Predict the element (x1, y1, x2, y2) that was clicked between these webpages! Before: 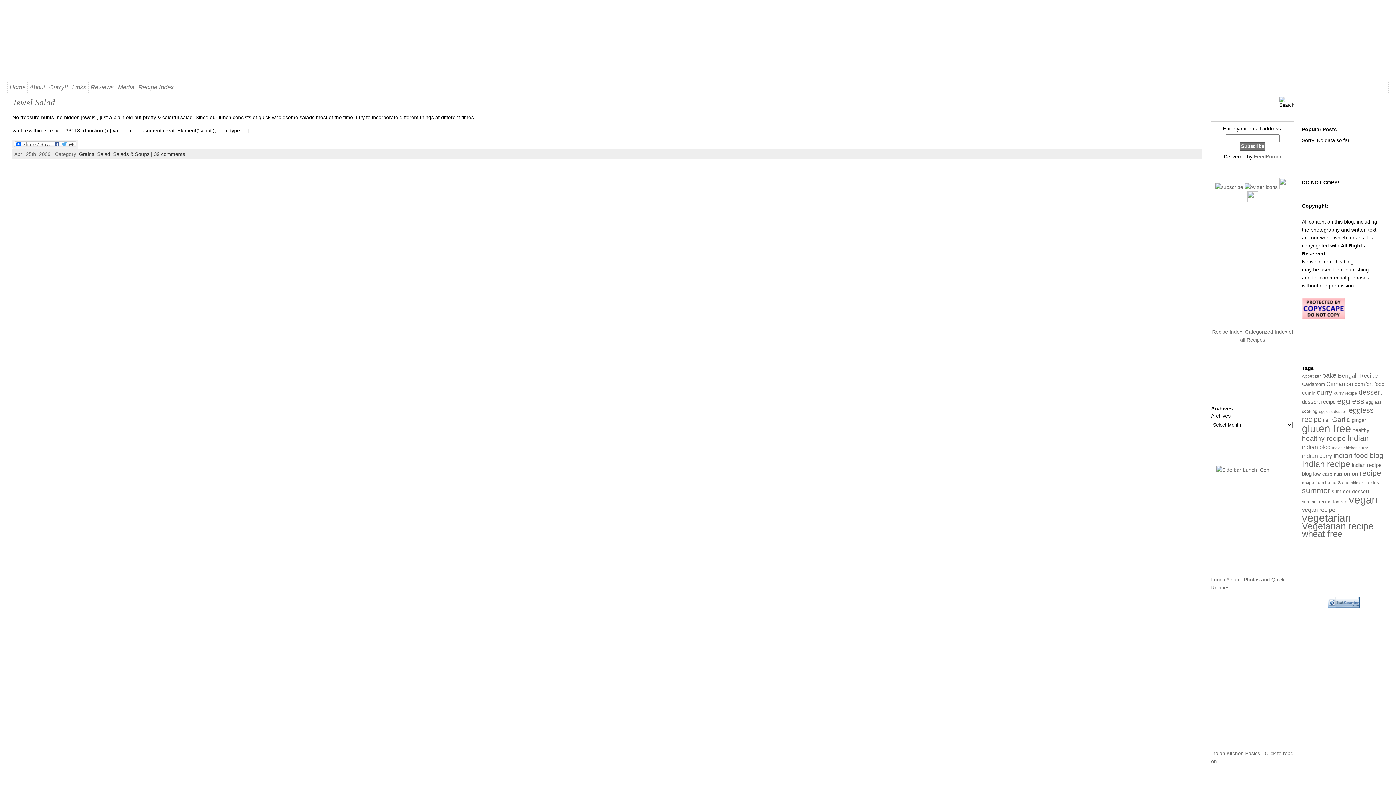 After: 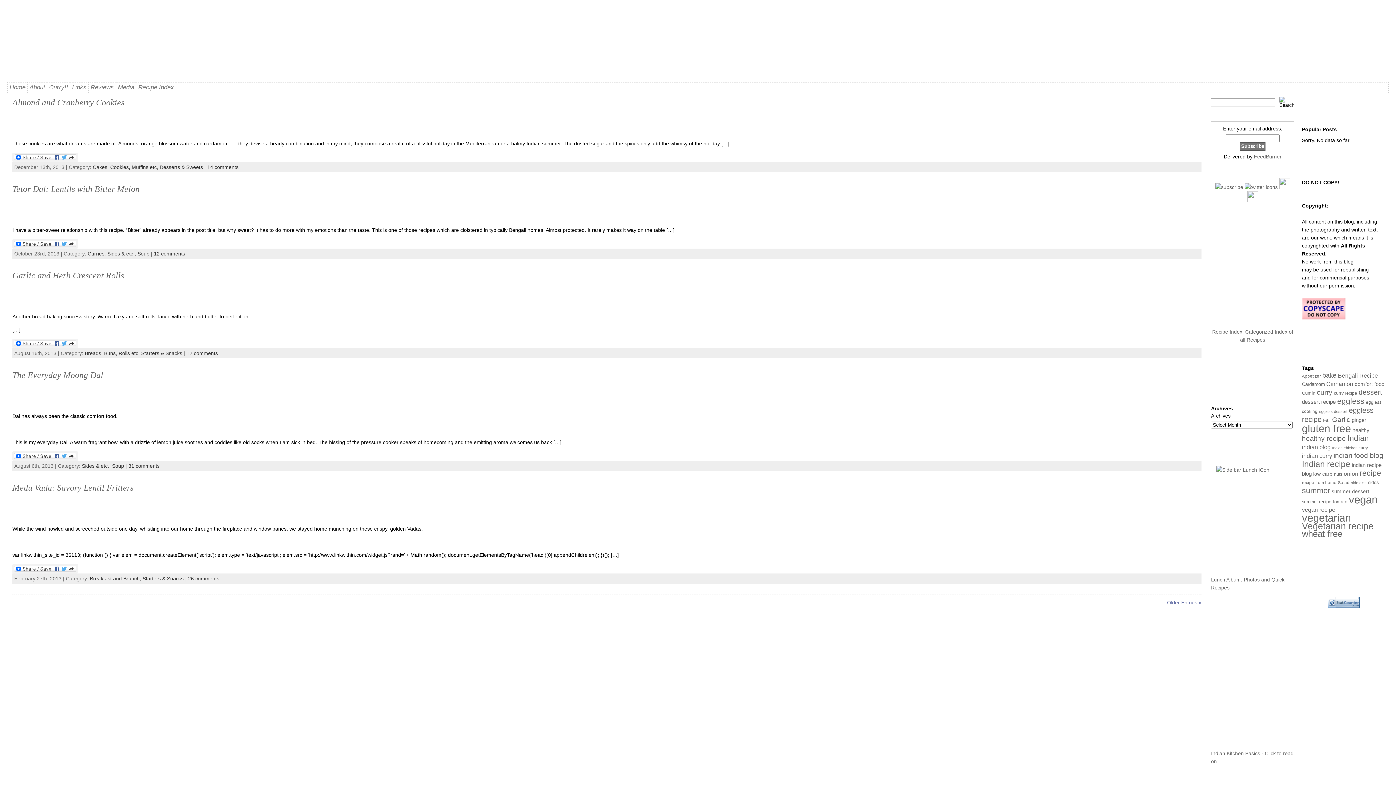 Action: label: recipe (64 items) bbox: (1360, 469, 1381, 477)